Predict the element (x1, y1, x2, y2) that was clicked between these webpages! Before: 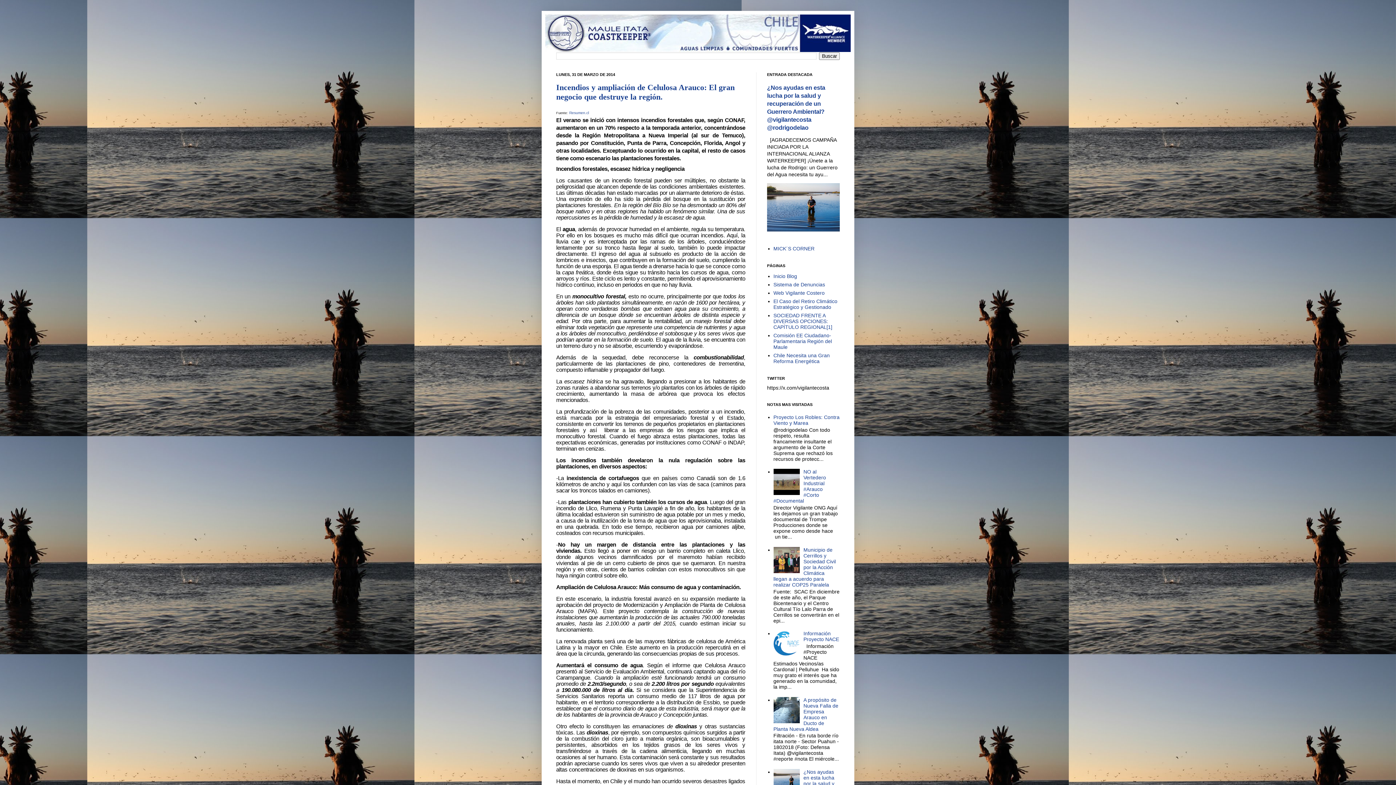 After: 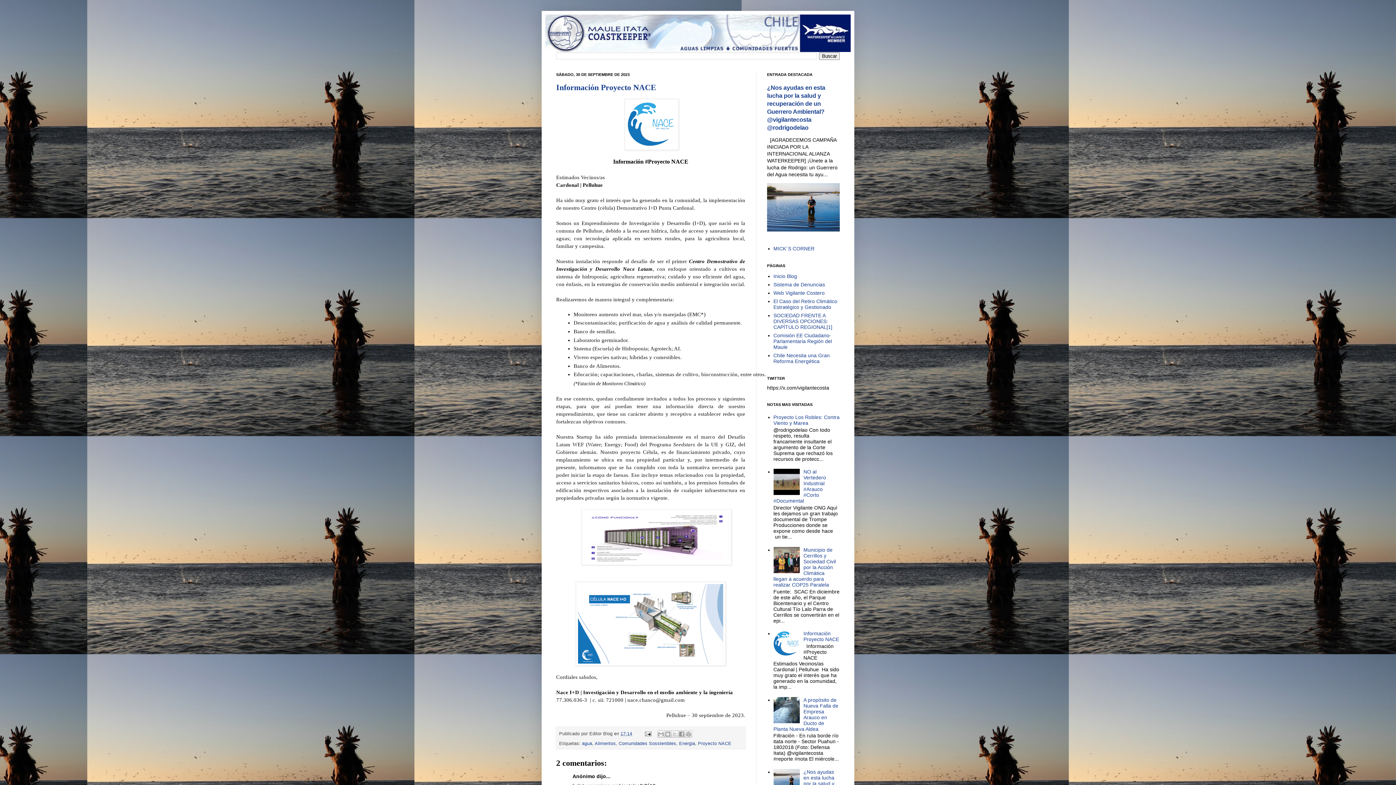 Action: bbox: (803, 630, 839, 642) label: Información Proyecto NACE